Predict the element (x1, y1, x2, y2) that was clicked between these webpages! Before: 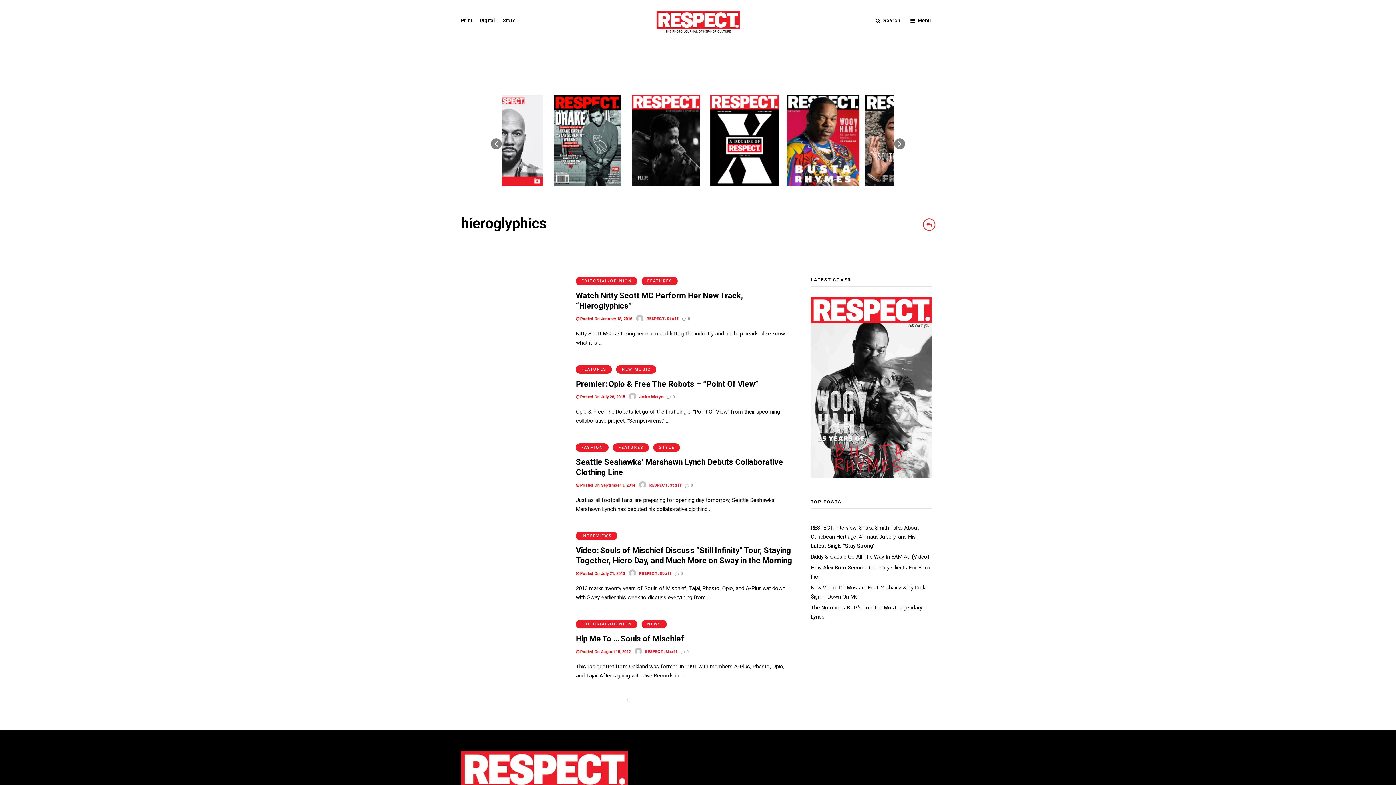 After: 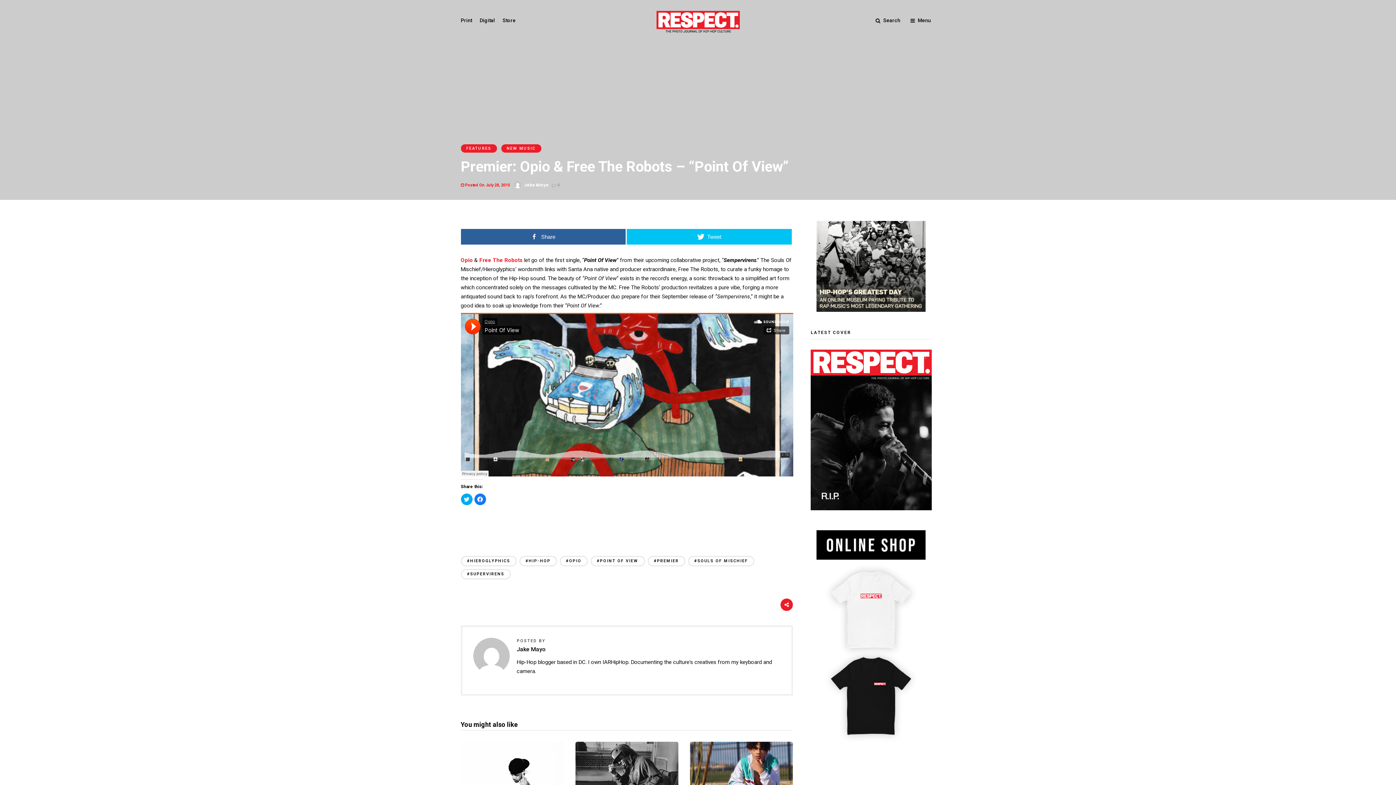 Action: label:  Posted On July 28, 2015 bbox: (576, 394, 625, 399)